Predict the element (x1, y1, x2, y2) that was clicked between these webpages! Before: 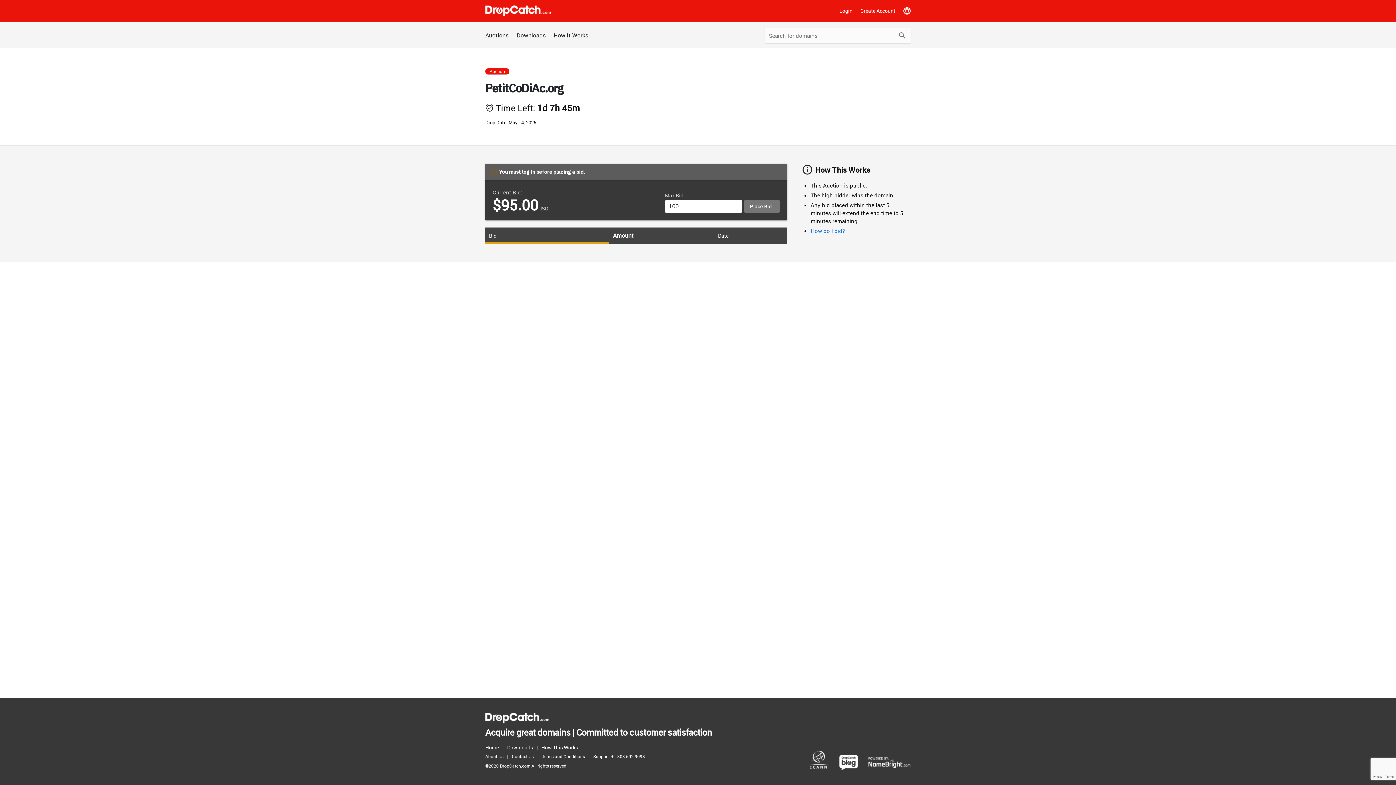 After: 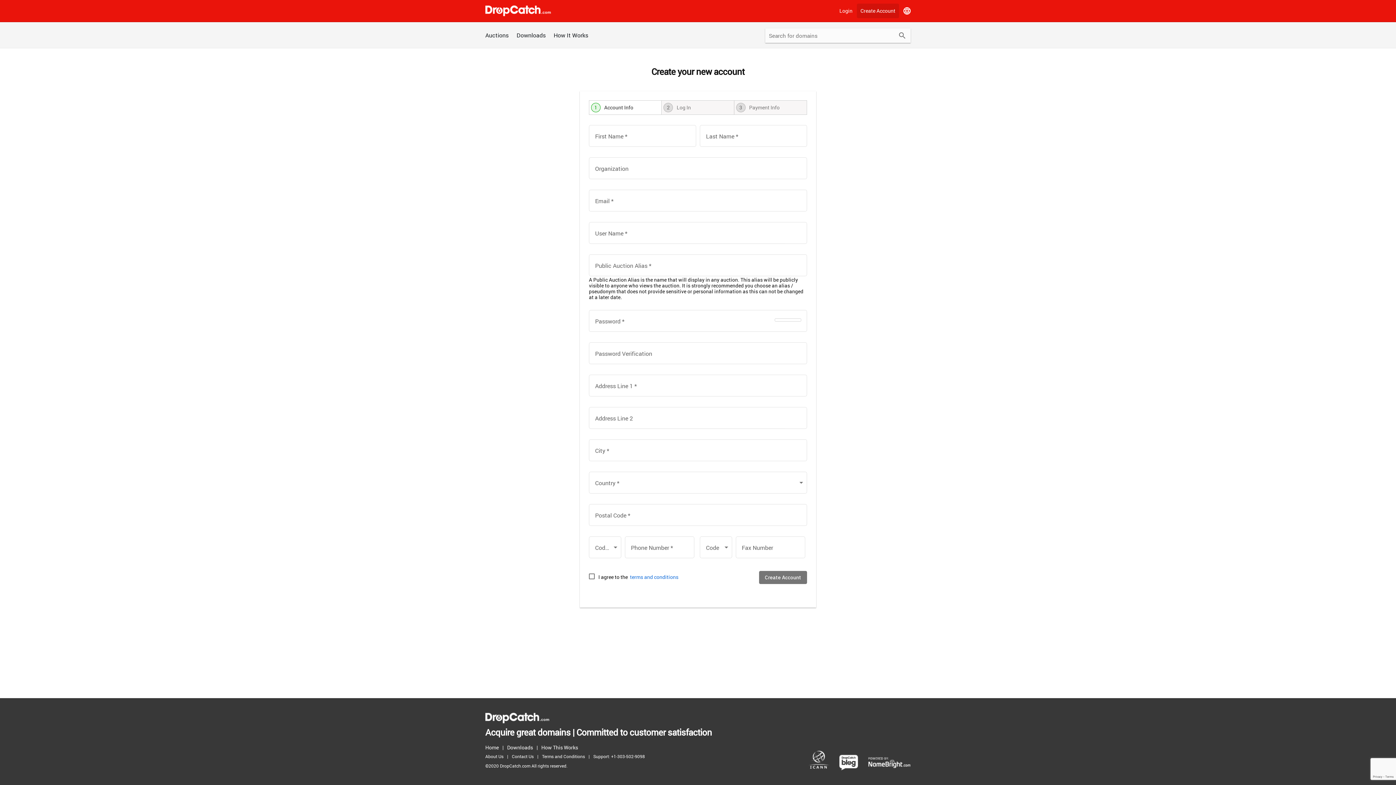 Action: label: Create Account bbox: (857, 3, 899, 18)